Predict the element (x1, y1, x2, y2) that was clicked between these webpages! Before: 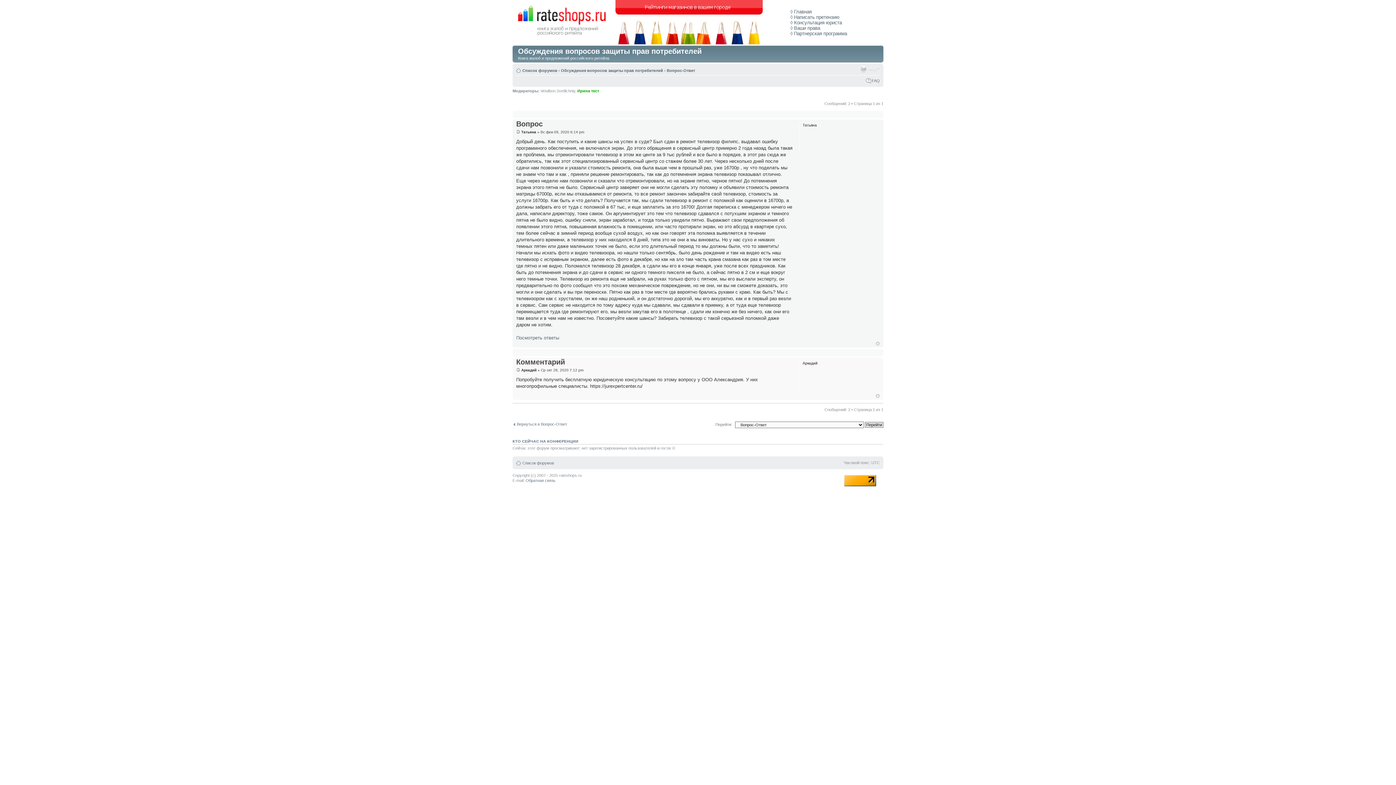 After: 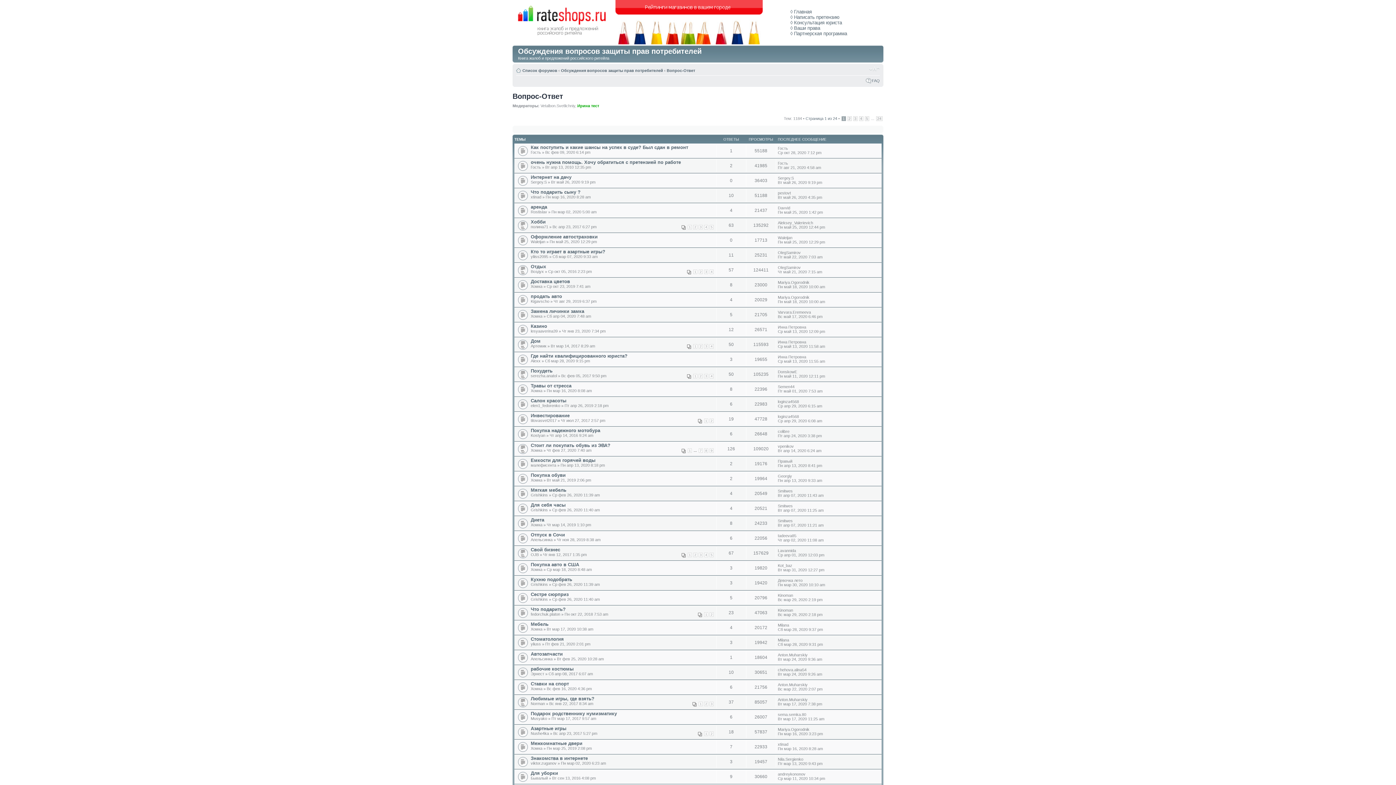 Action: bbox: (512, 421, 567, 426) label: Вернуться в Вопрос-Ответ